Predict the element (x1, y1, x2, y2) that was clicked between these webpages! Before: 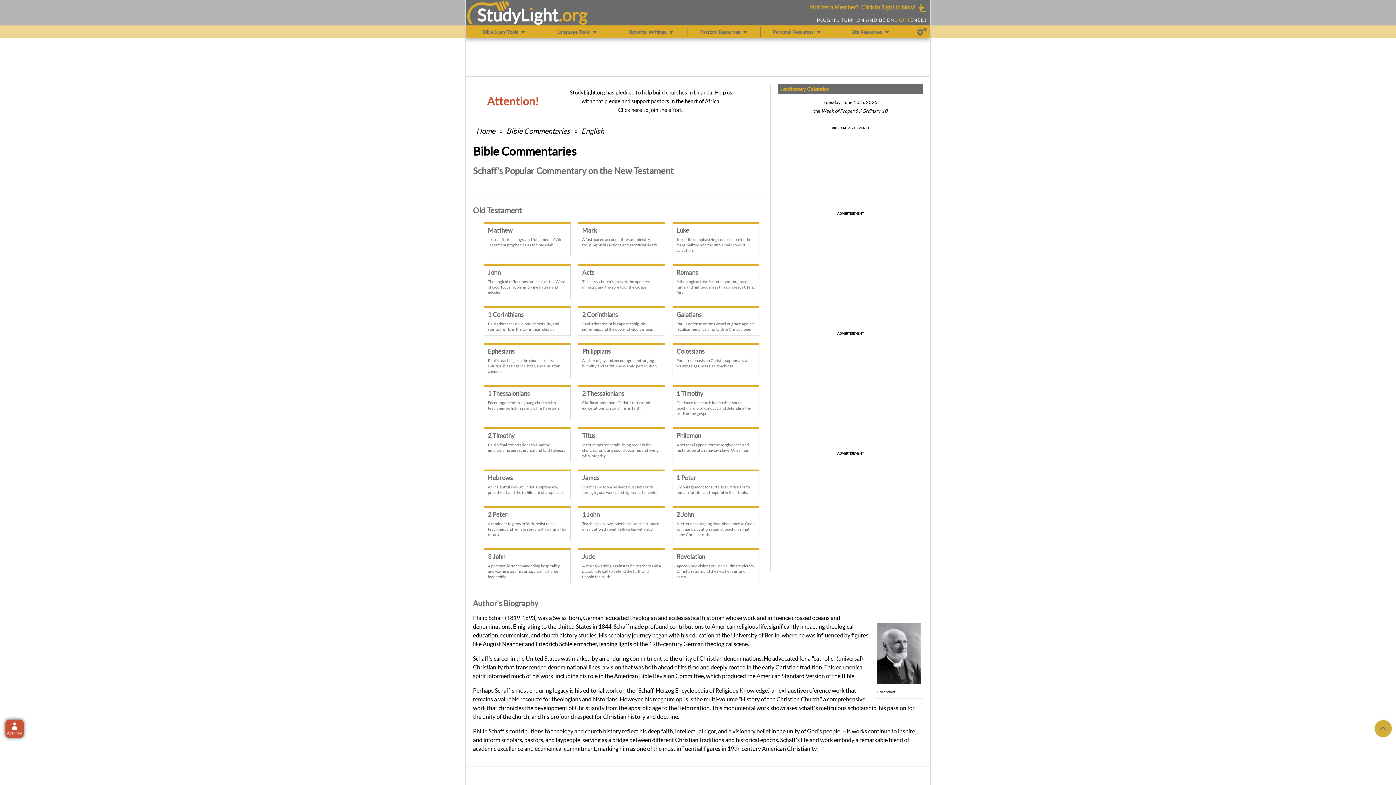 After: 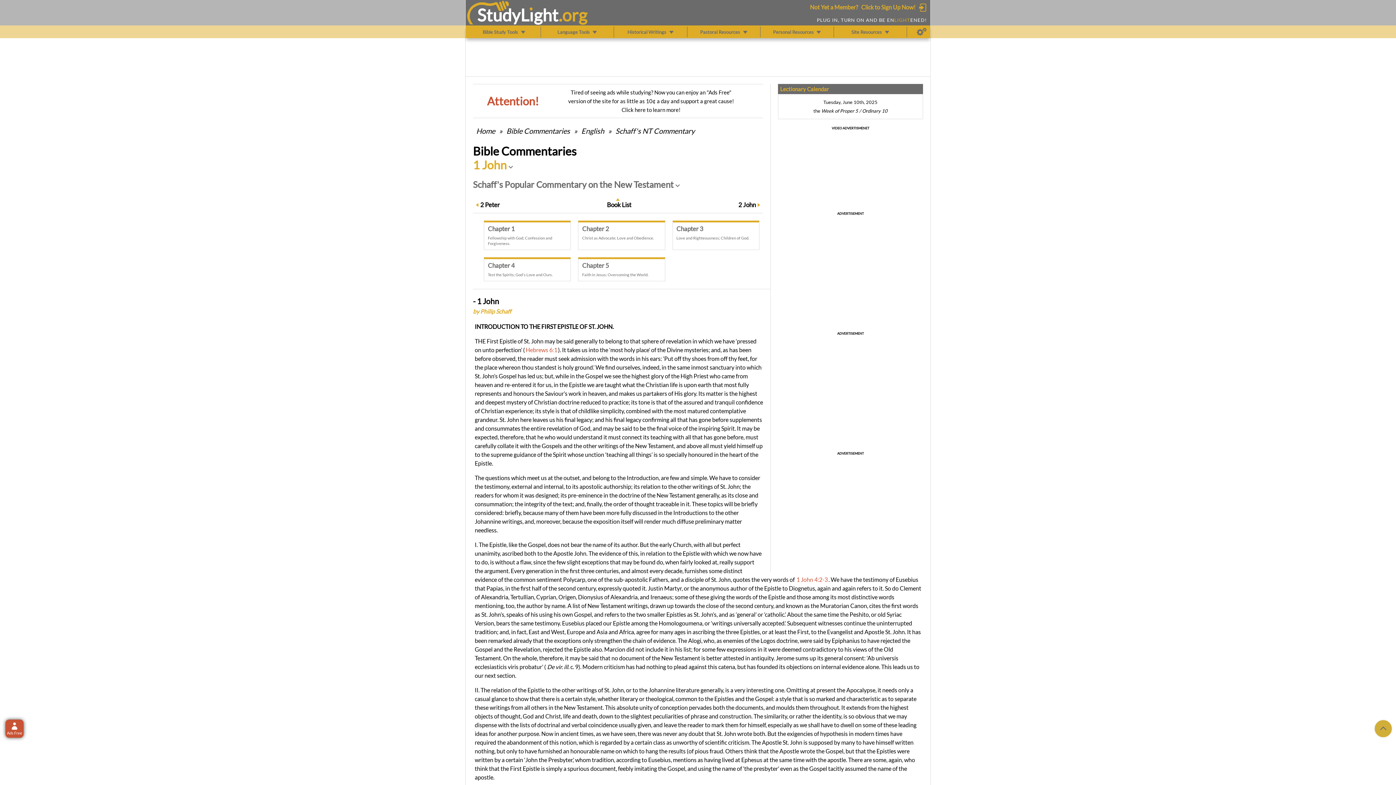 Action: bbox: (578, 506, 665, 541) label: 1 John

Teachings on love, obedience, and assurance of salvation through fellowship with God.